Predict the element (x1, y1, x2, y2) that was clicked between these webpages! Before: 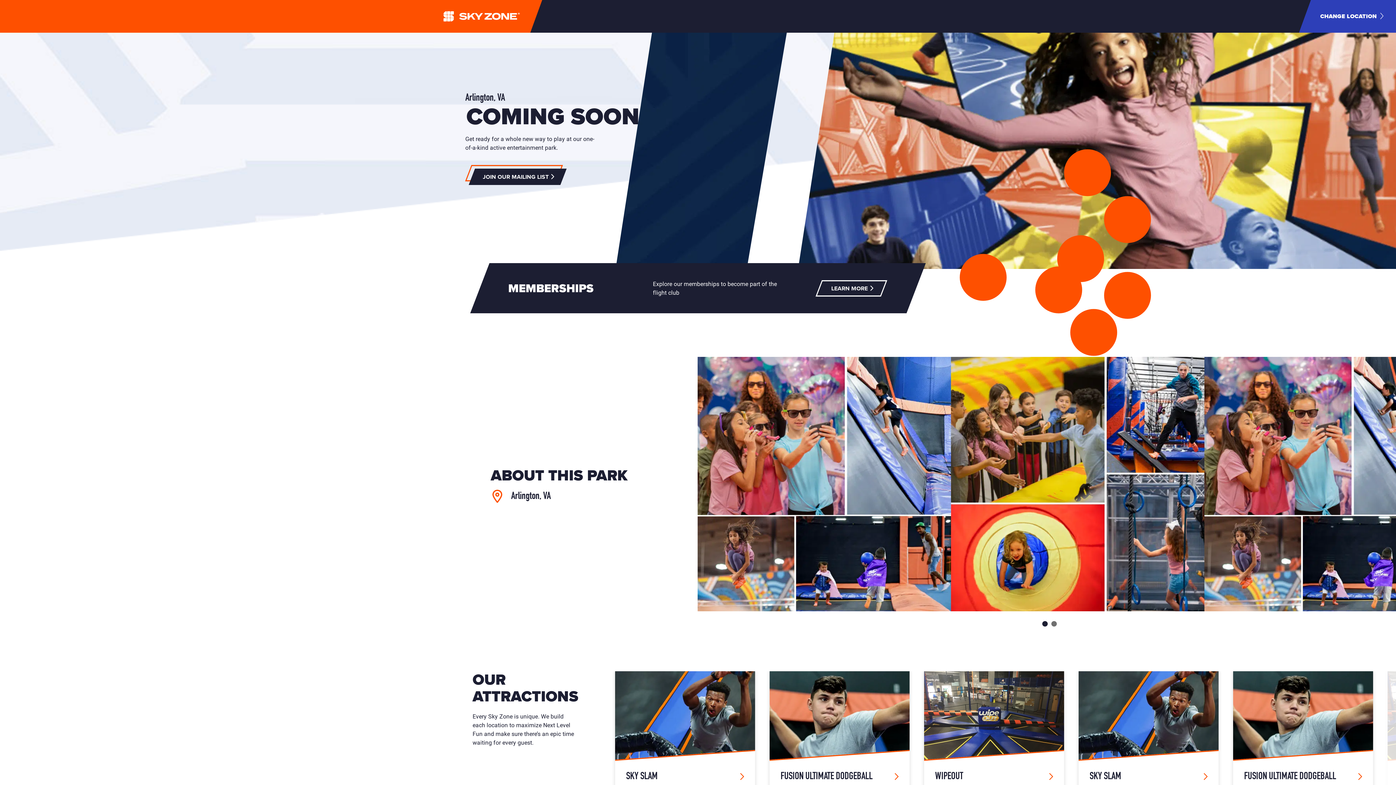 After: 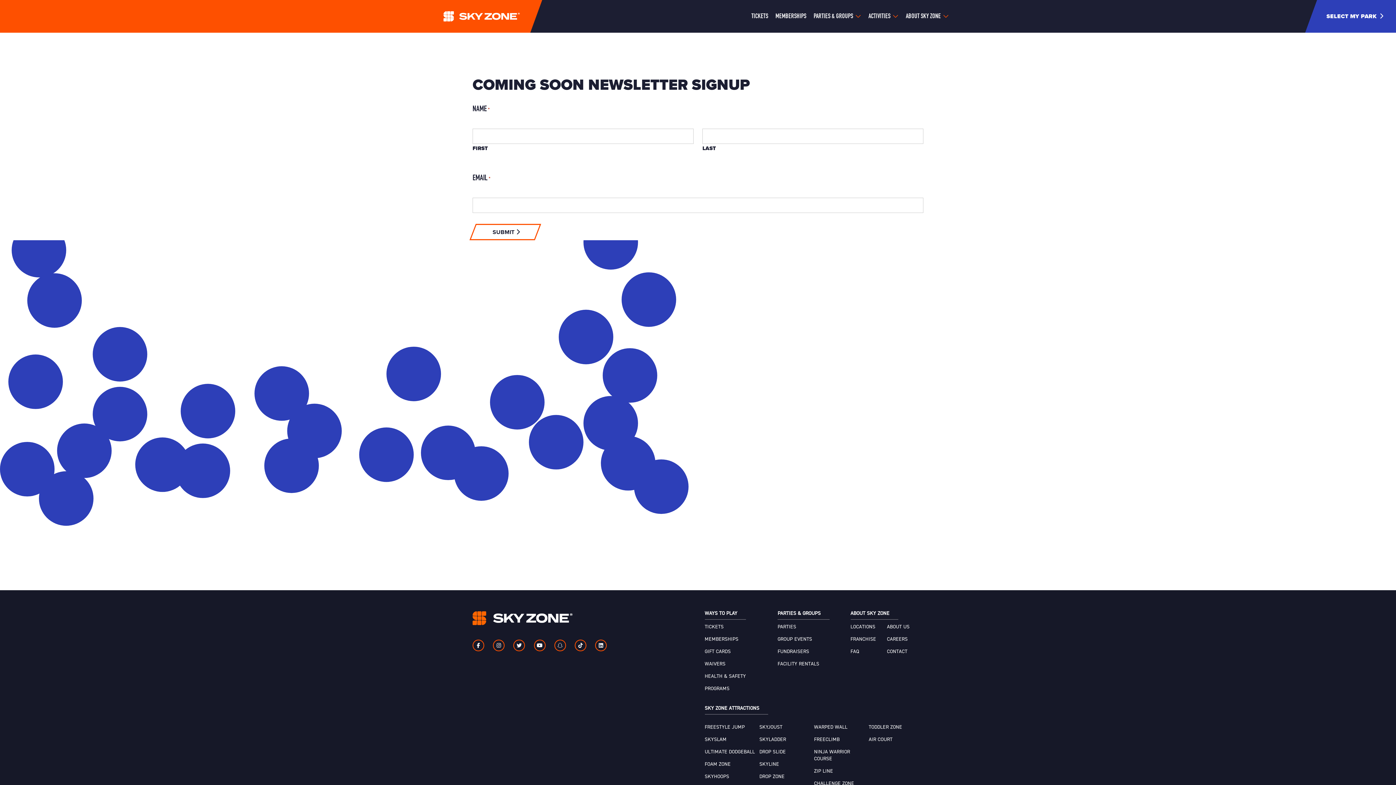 Action: bbox: (472, 168, 563, 185) label: JOIN OUR MAILING LIST